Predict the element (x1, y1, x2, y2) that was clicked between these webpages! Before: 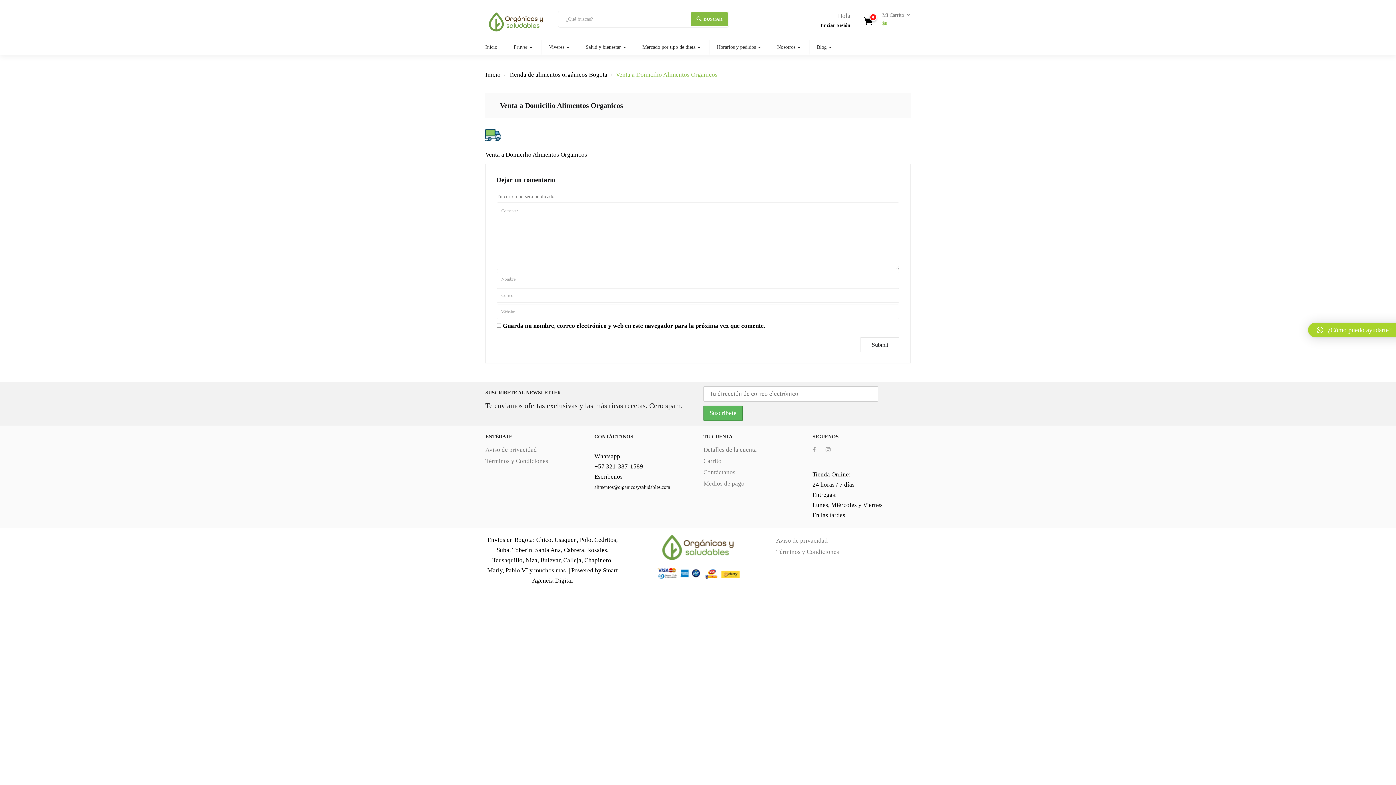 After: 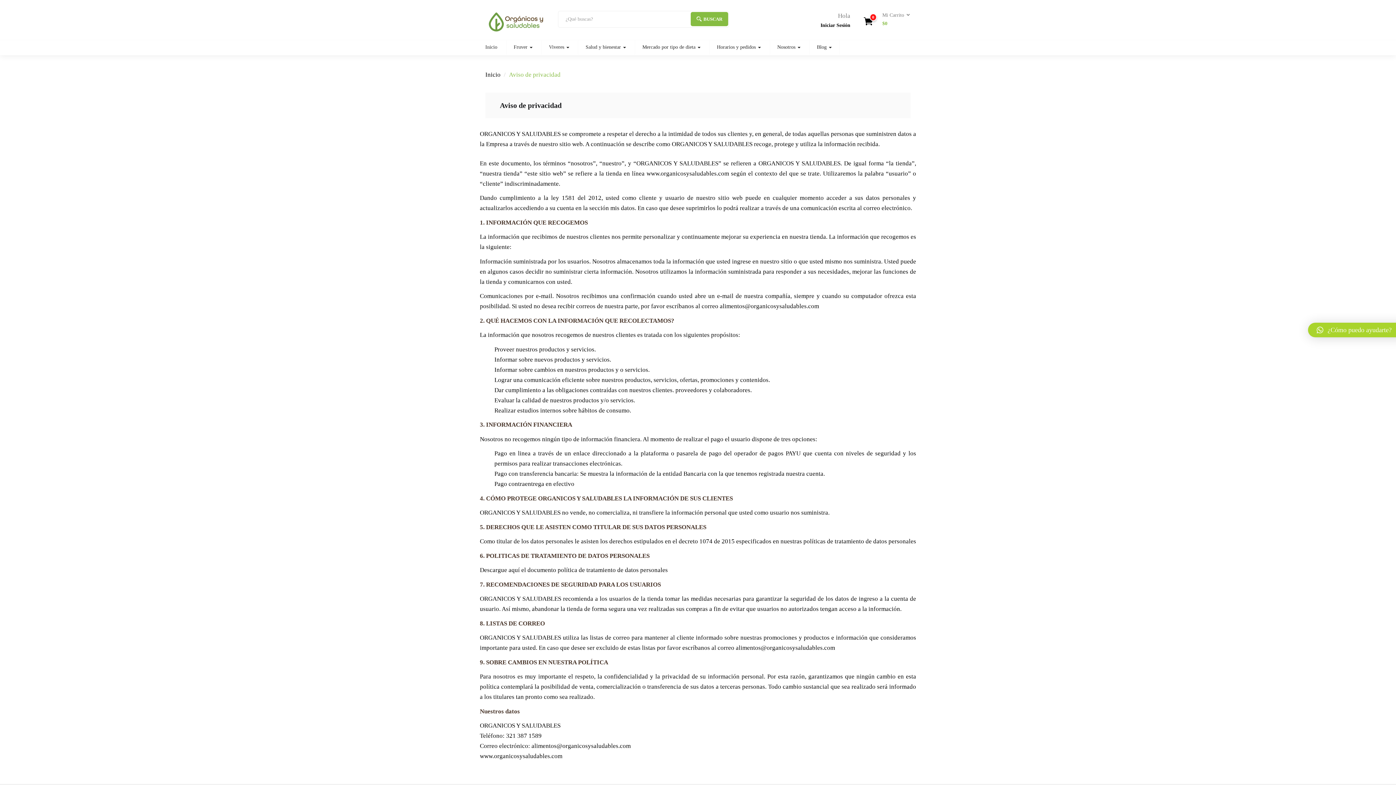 Action: bbox: (485, 446, 537, 453) label: Aviso de privacidad